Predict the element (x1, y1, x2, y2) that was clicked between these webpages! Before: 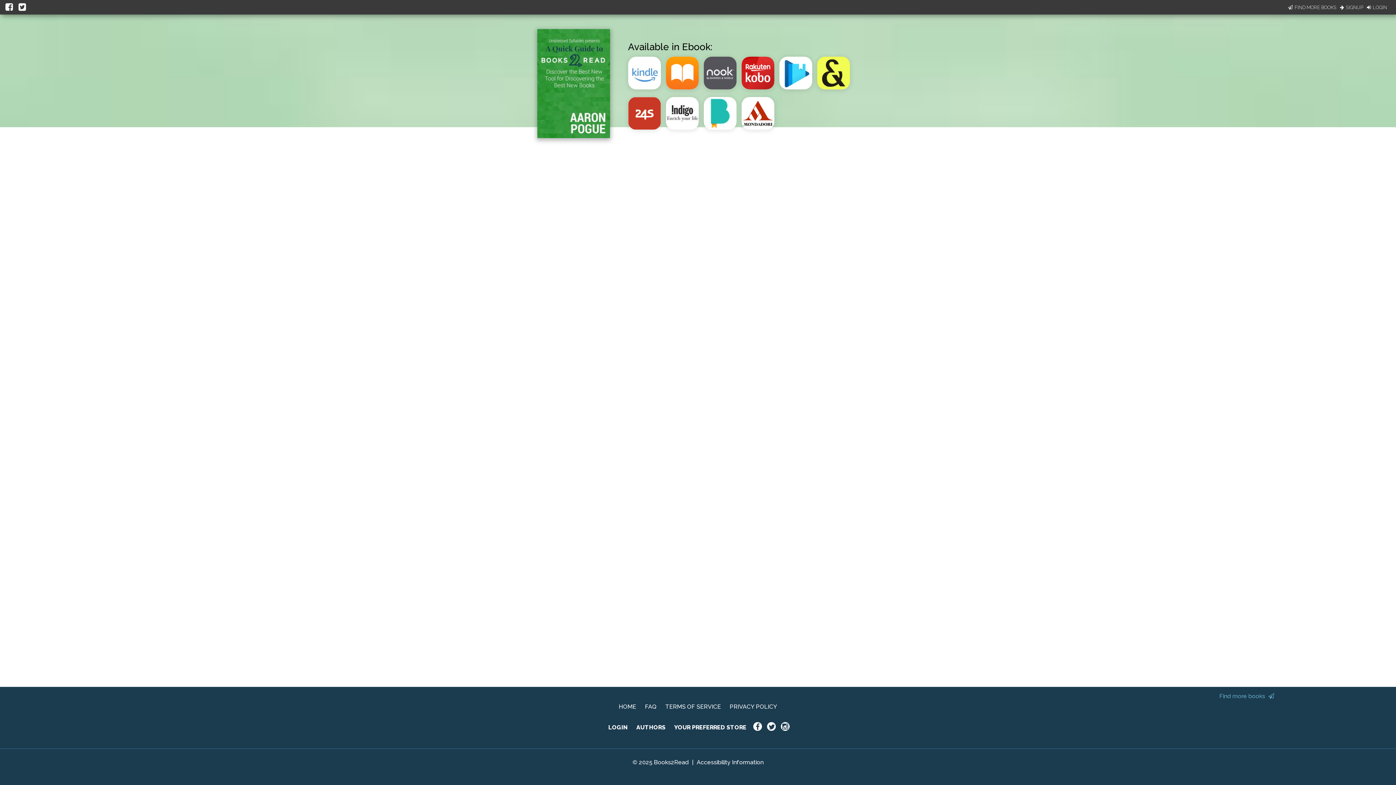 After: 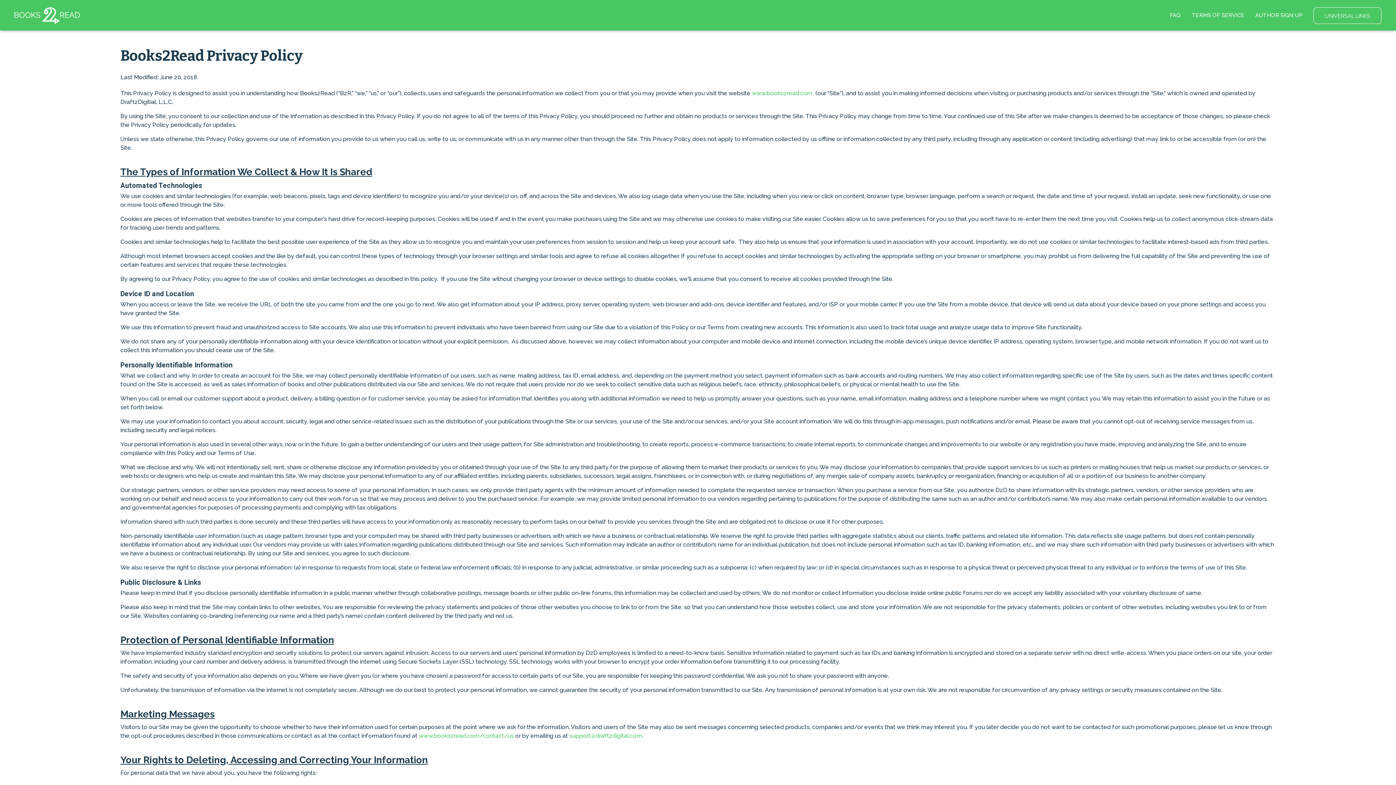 Action: bbox: (729, 703, 777, 710) label: PRIVACY POLICY